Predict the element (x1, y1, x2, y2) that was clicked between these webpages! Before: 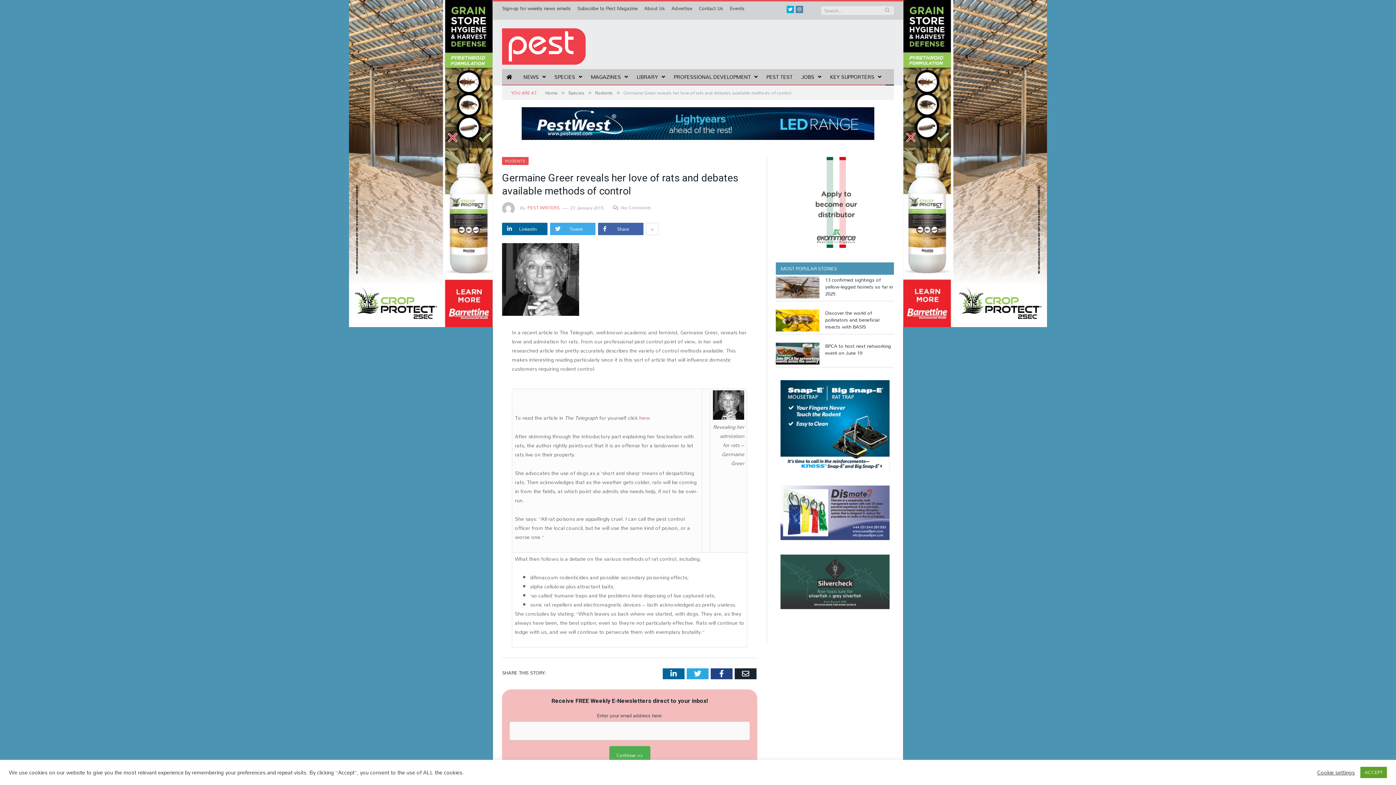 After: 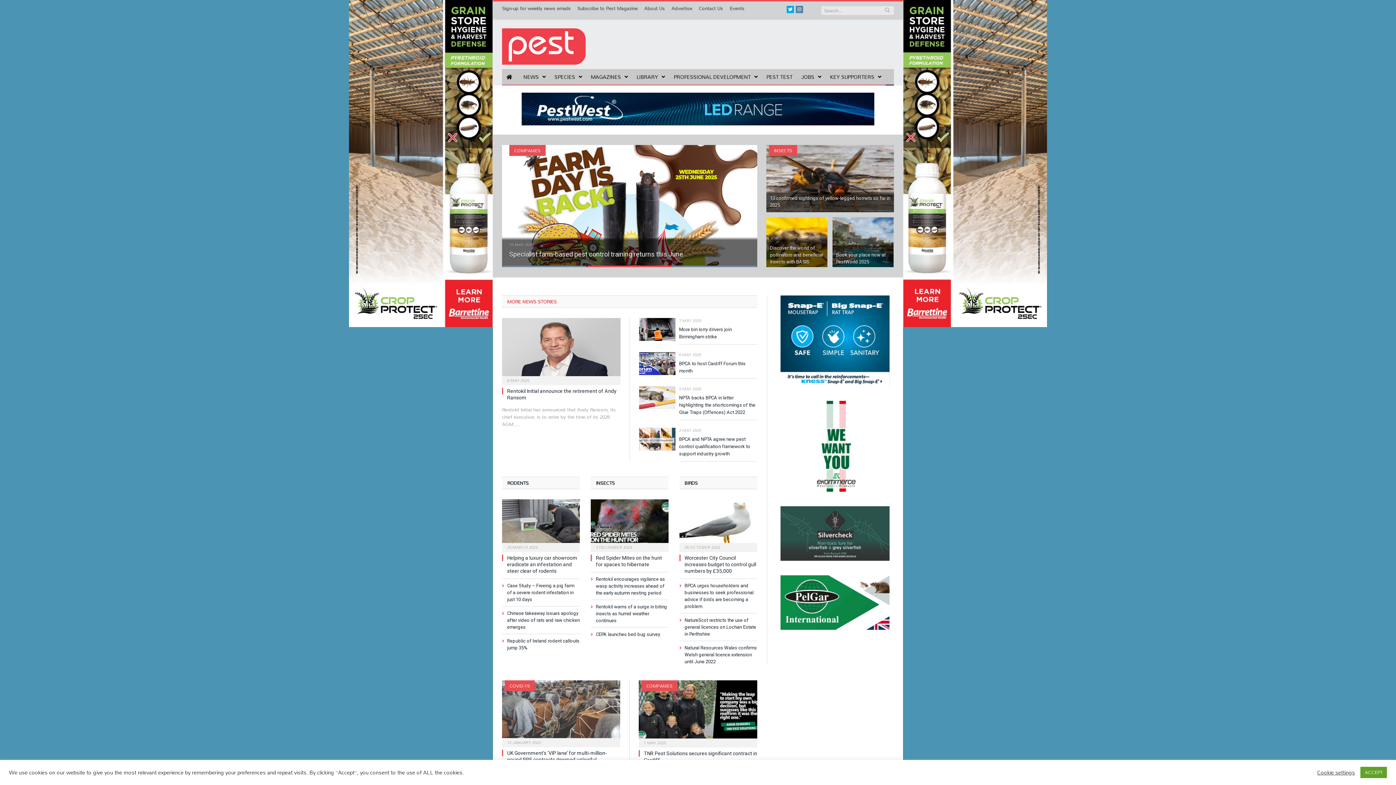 Action: bbox: (502, 31, 593, 57)